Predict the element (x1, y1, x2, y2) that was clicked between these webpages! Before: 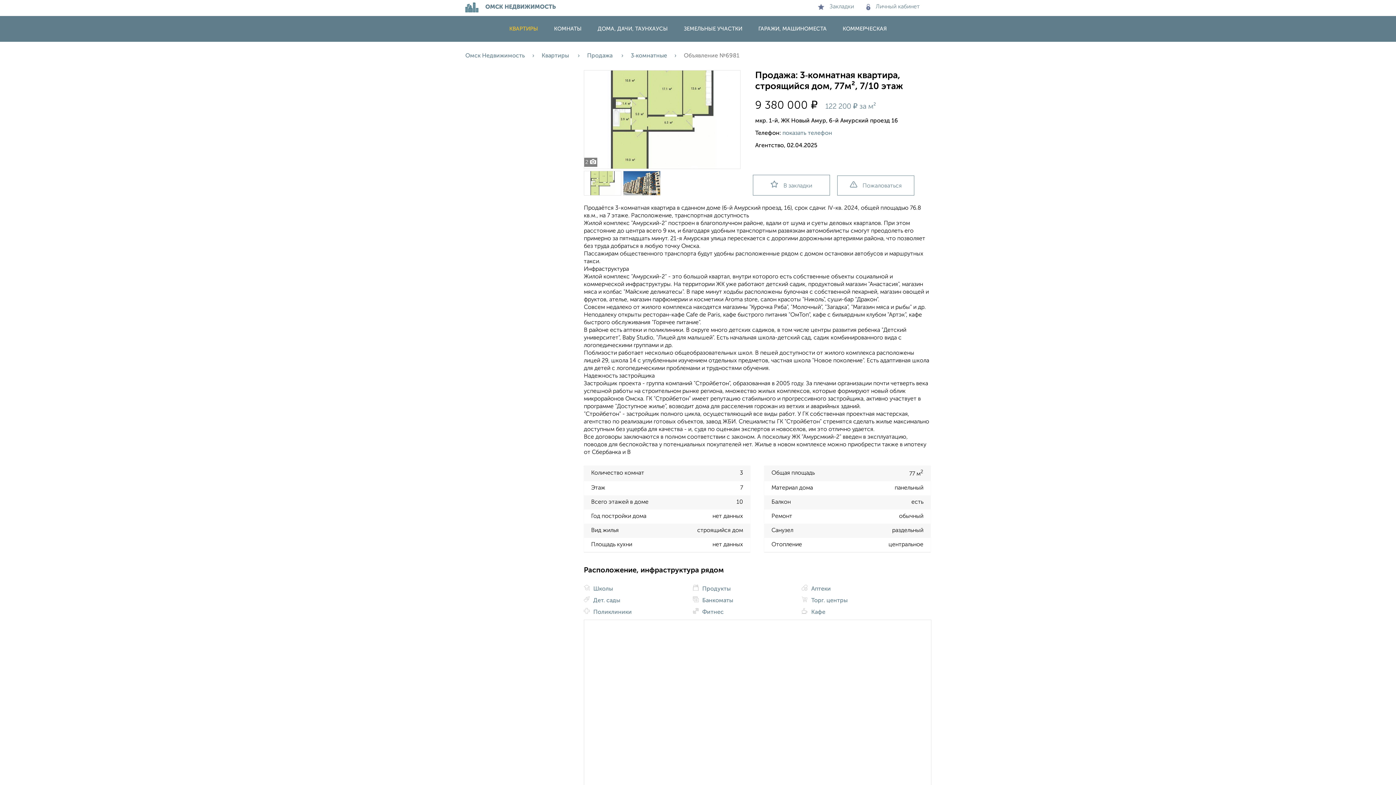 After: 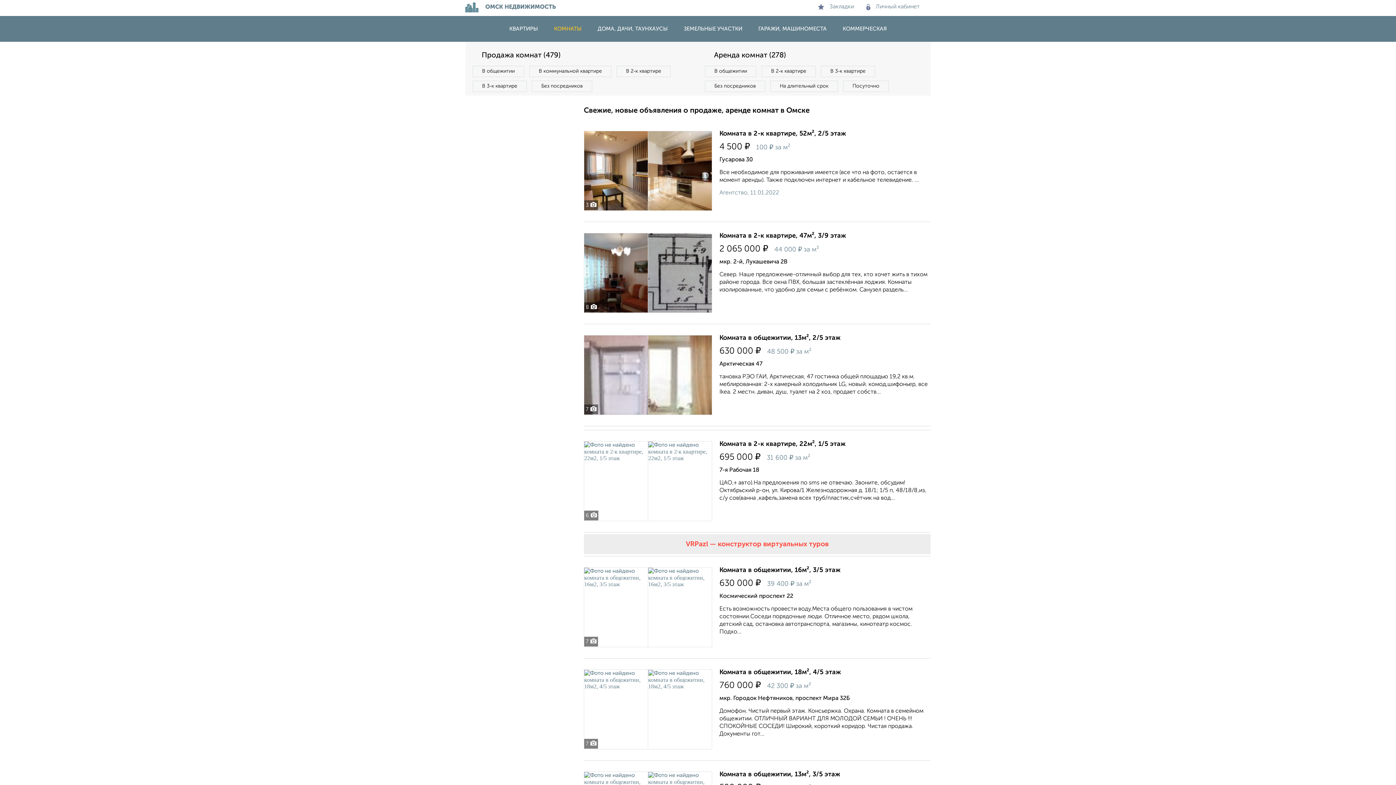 Action: label: КОМНАТЫ bbox: (546, 26, 589, 31)